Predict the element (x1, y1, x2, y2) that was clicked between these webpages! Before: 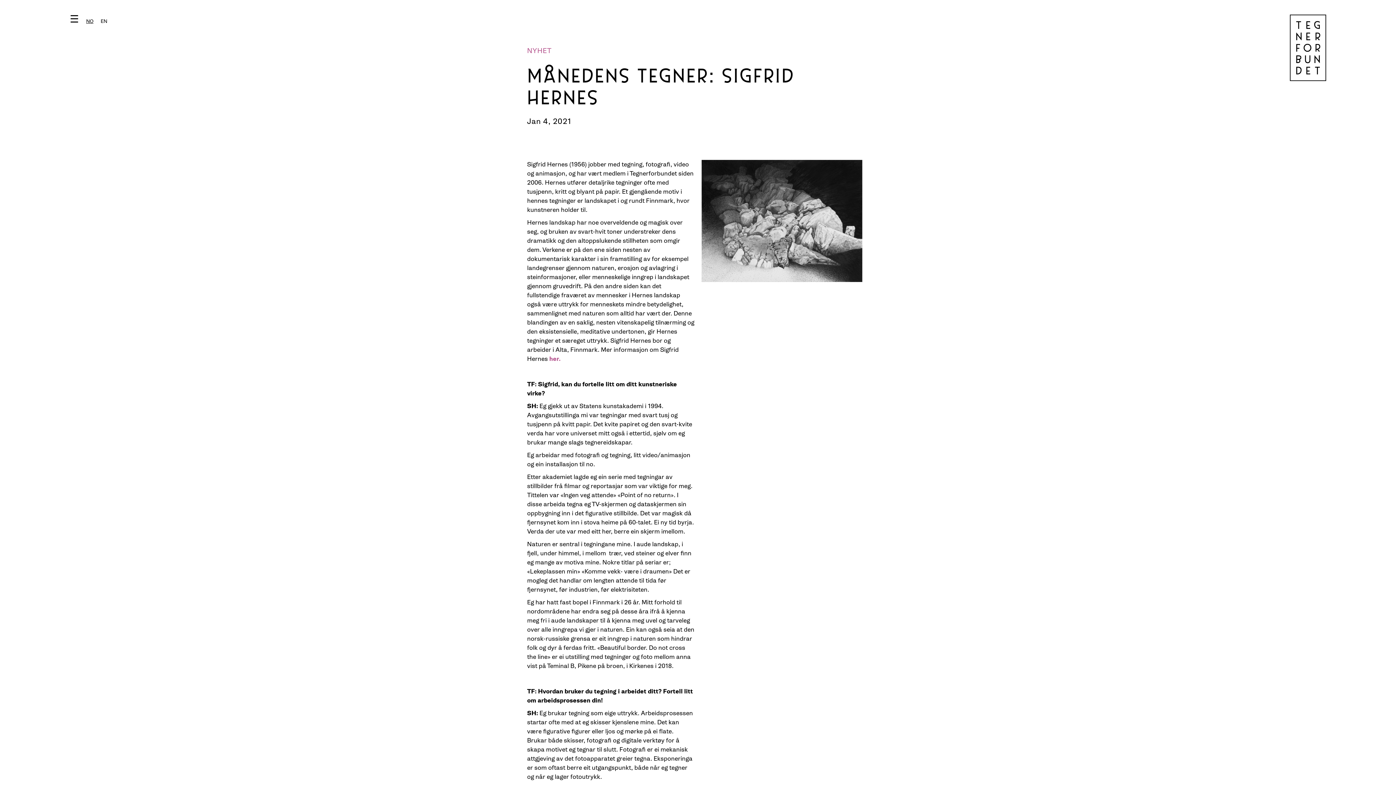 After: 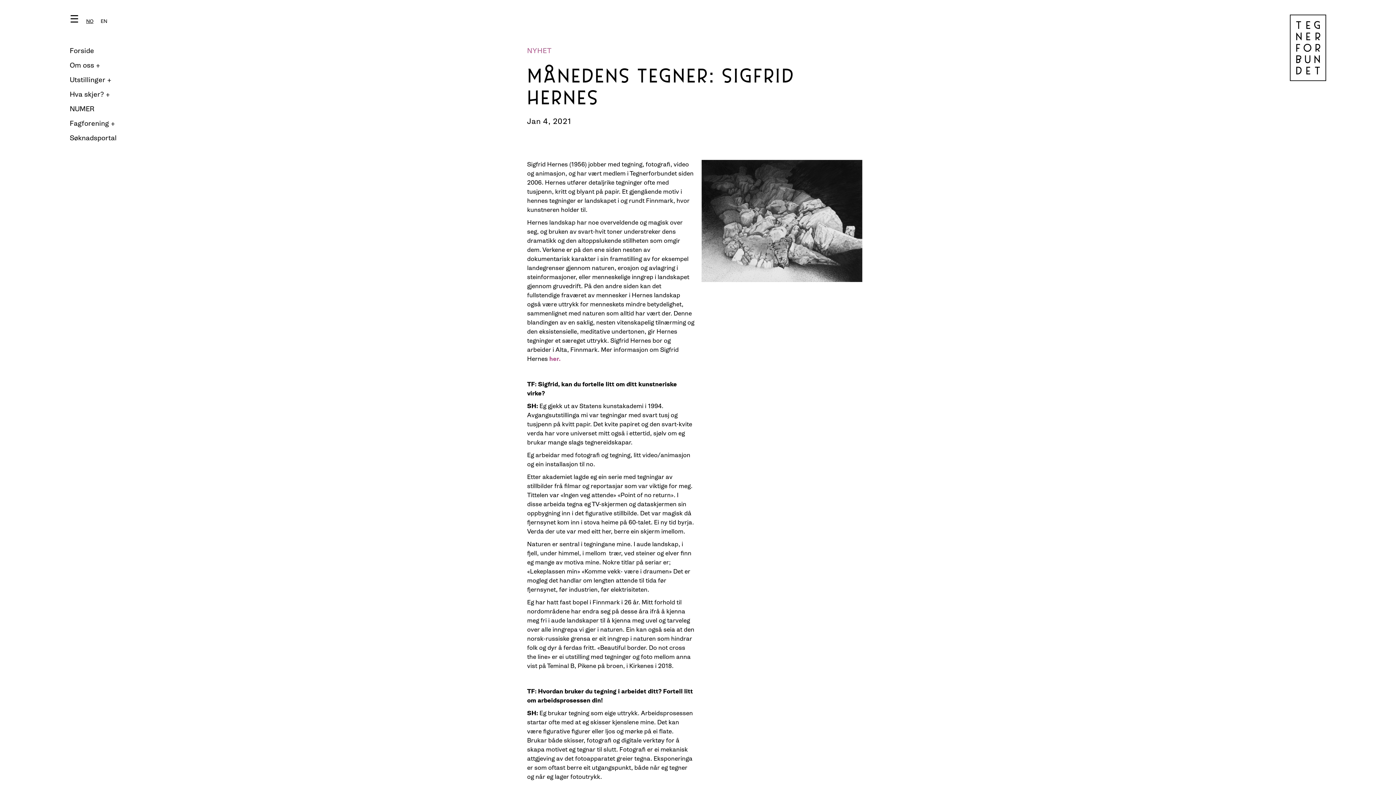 Action: label: menu bbox: (69, 14, 110, 26)